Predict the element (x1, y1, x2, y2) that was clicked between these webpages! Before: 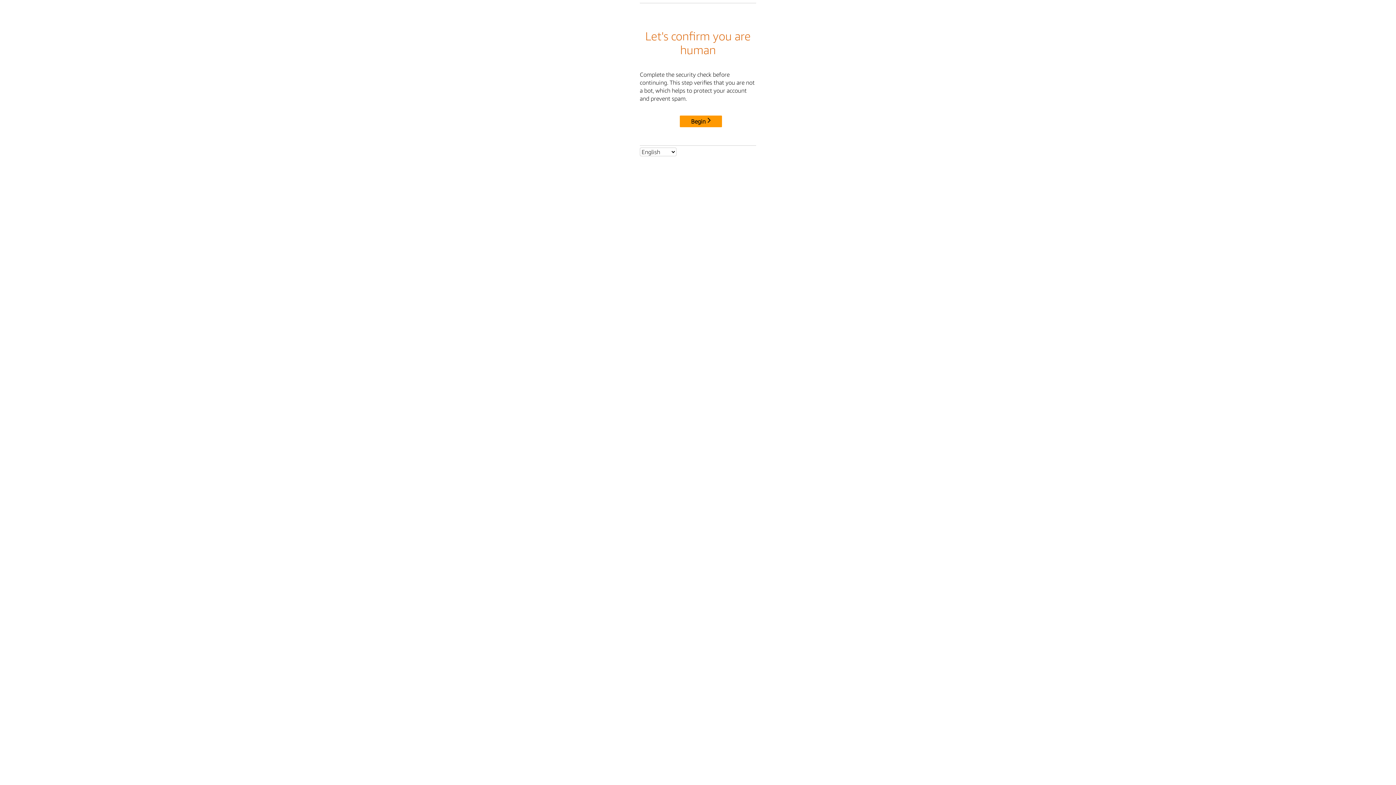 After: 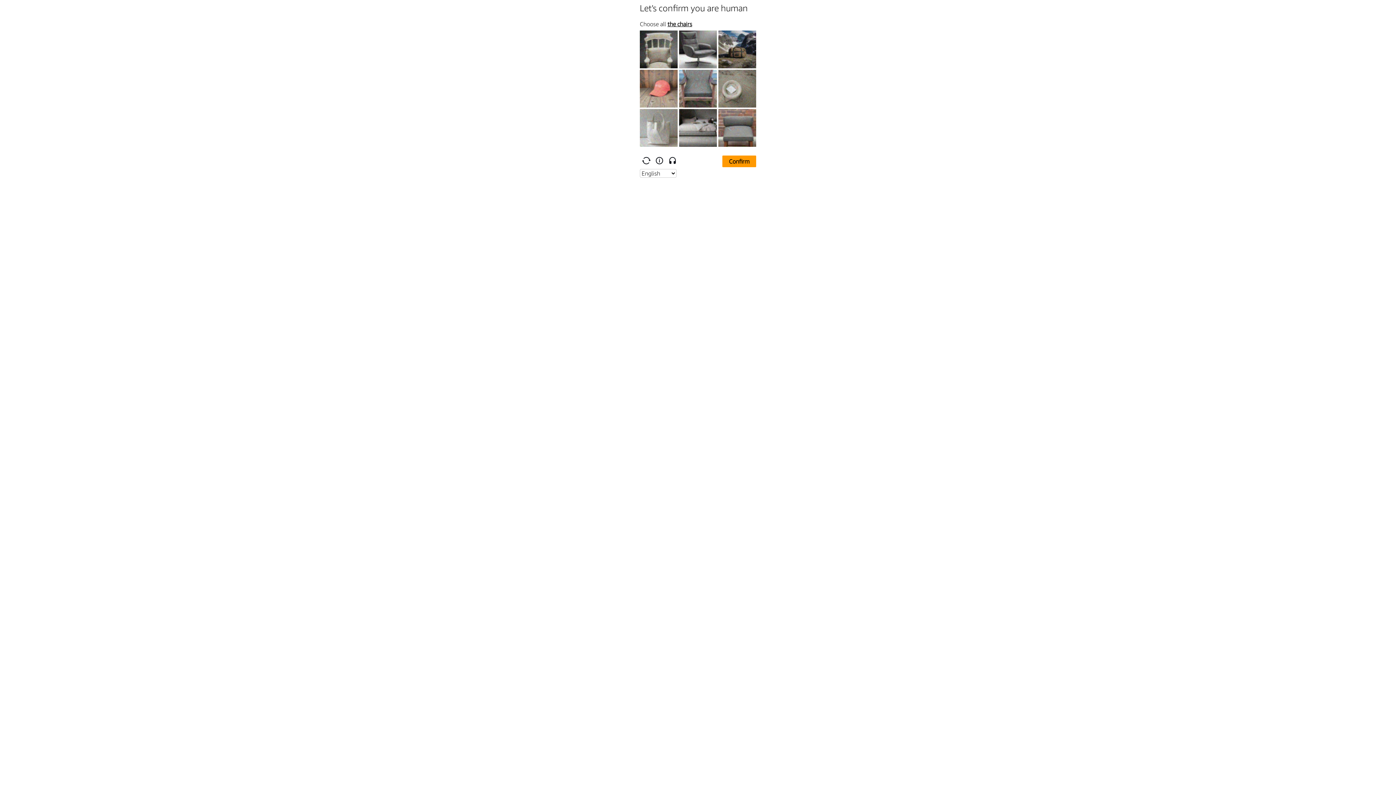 Action: bbox: (680, 115, 722, 127) label: Begin